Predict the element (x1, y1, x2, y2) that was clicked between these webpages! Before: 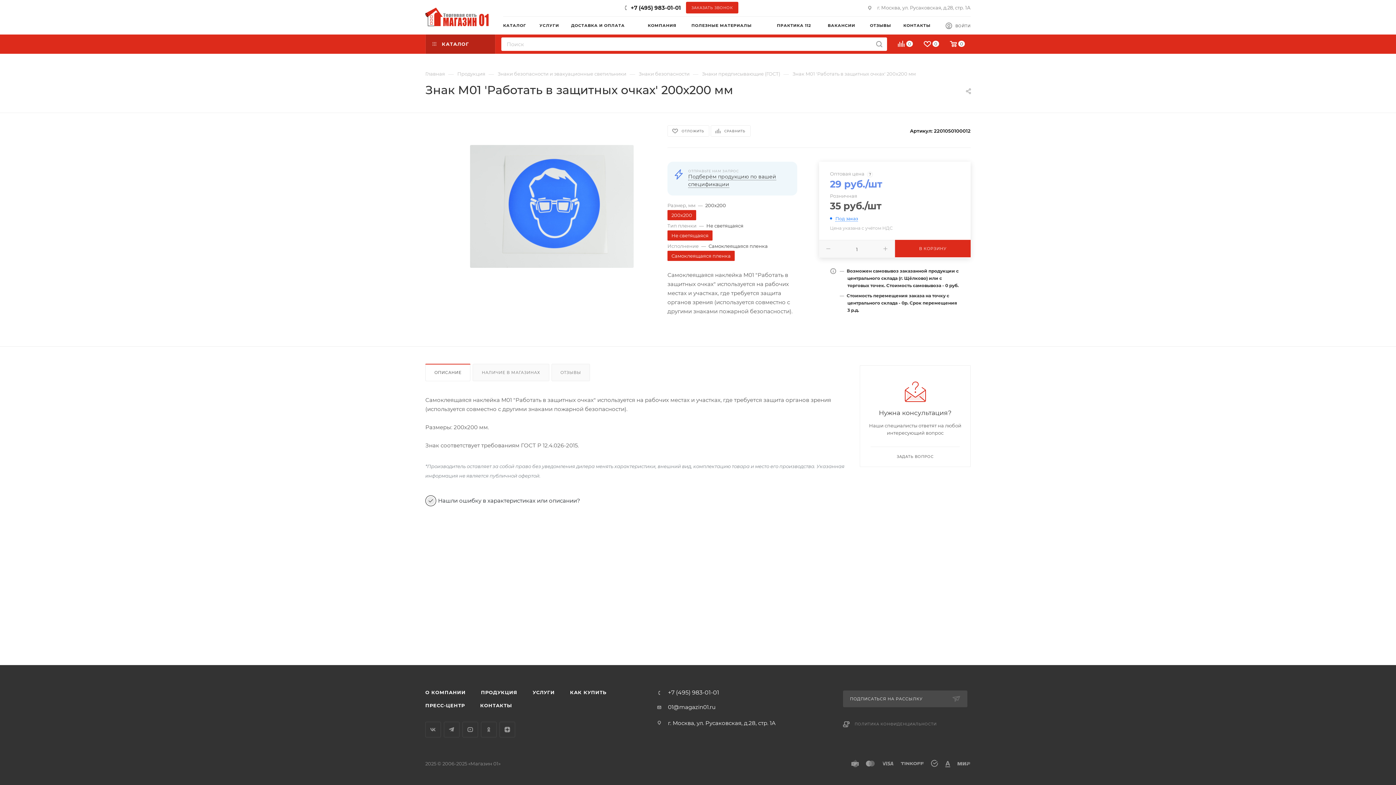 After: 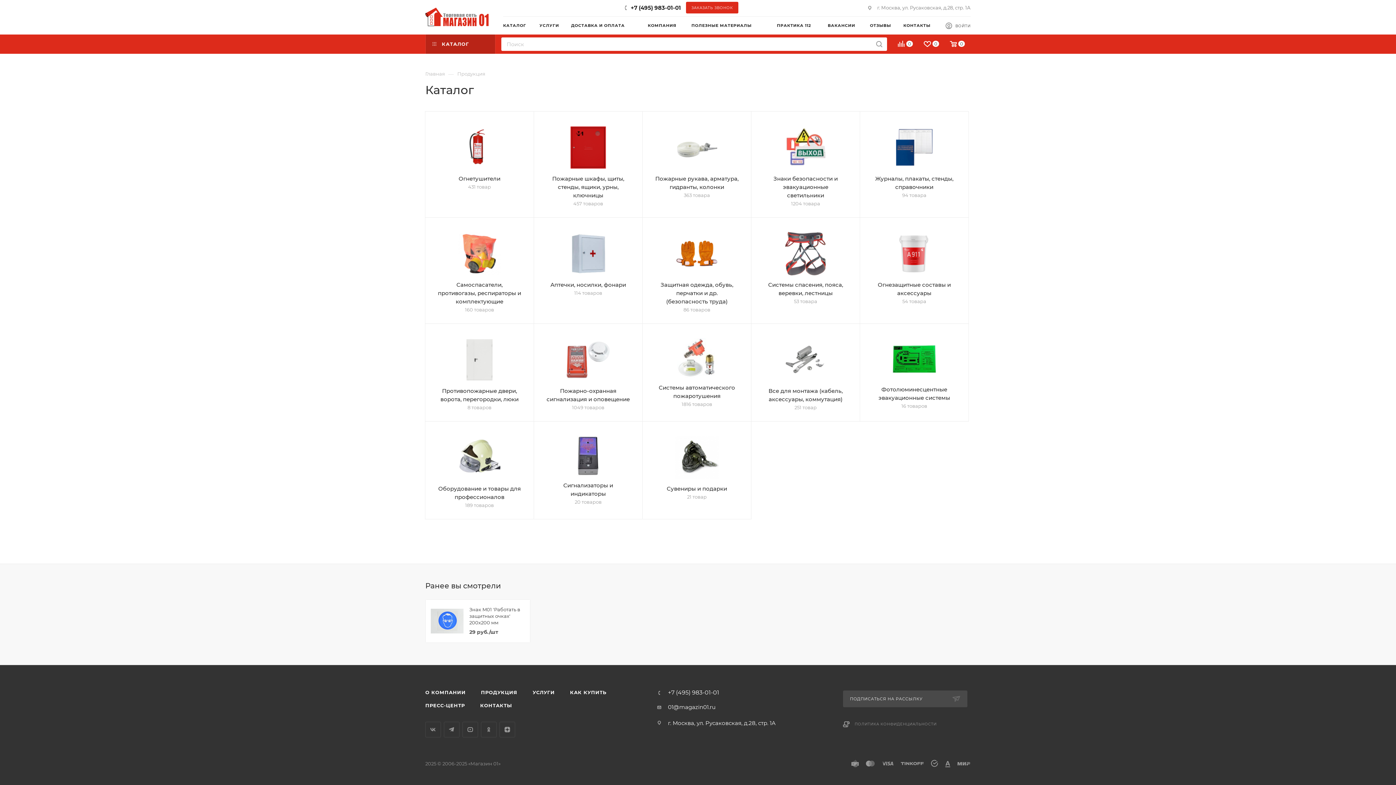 Action: bbox: (473, 686, 525, 699) label: ПРОДУКЦИЯ